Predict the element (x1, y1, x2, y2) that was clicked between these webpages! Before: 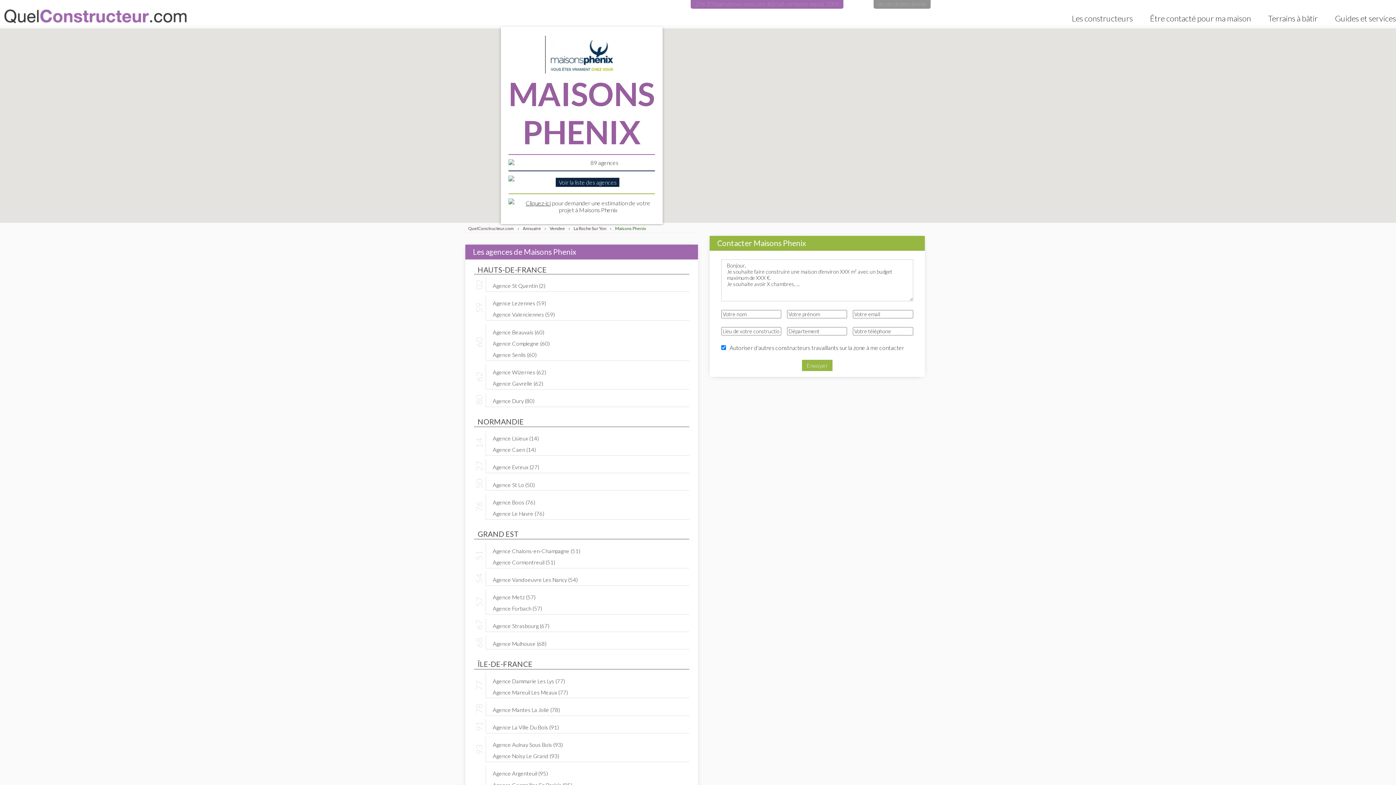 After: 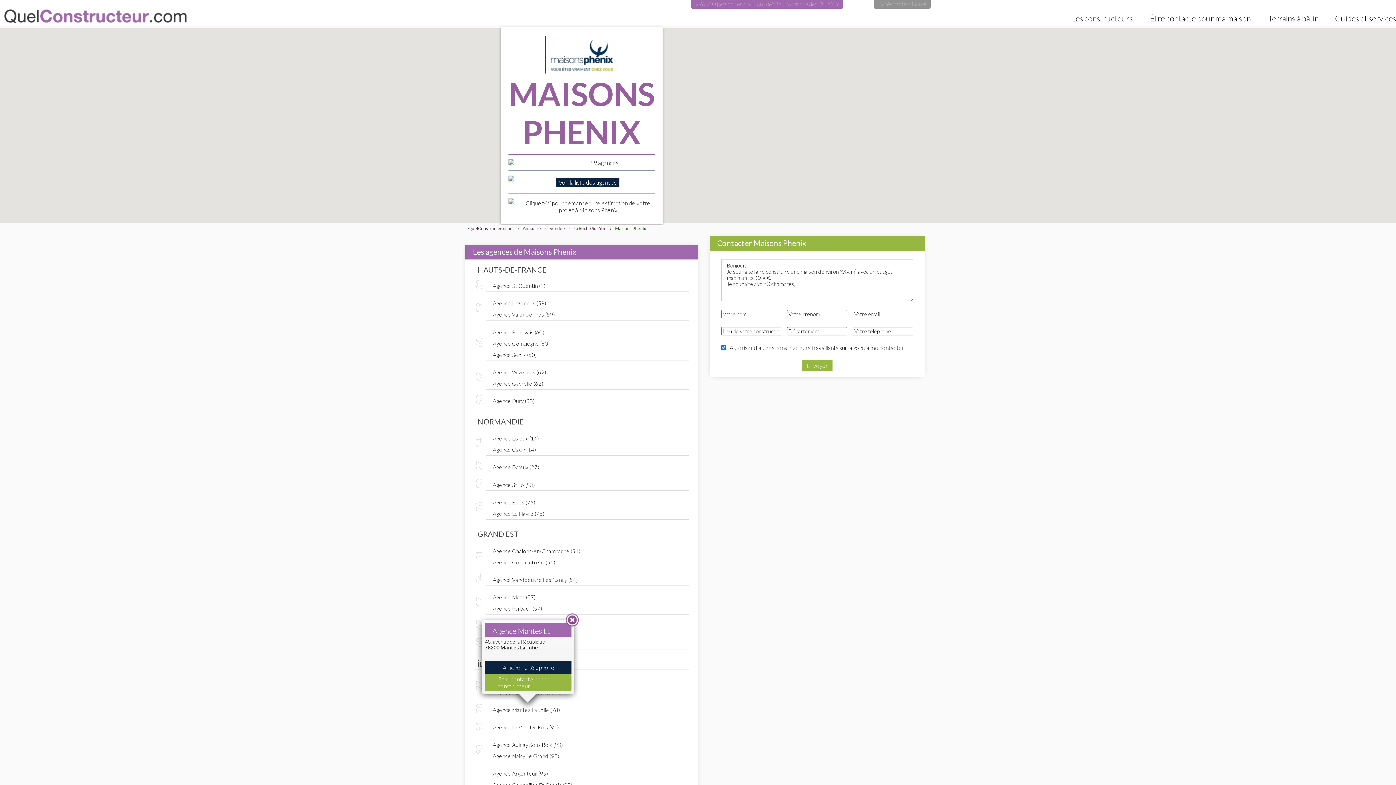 Action: label: Agence Mantes La Jolie (78) bbox: (488, 705, 687, 712)